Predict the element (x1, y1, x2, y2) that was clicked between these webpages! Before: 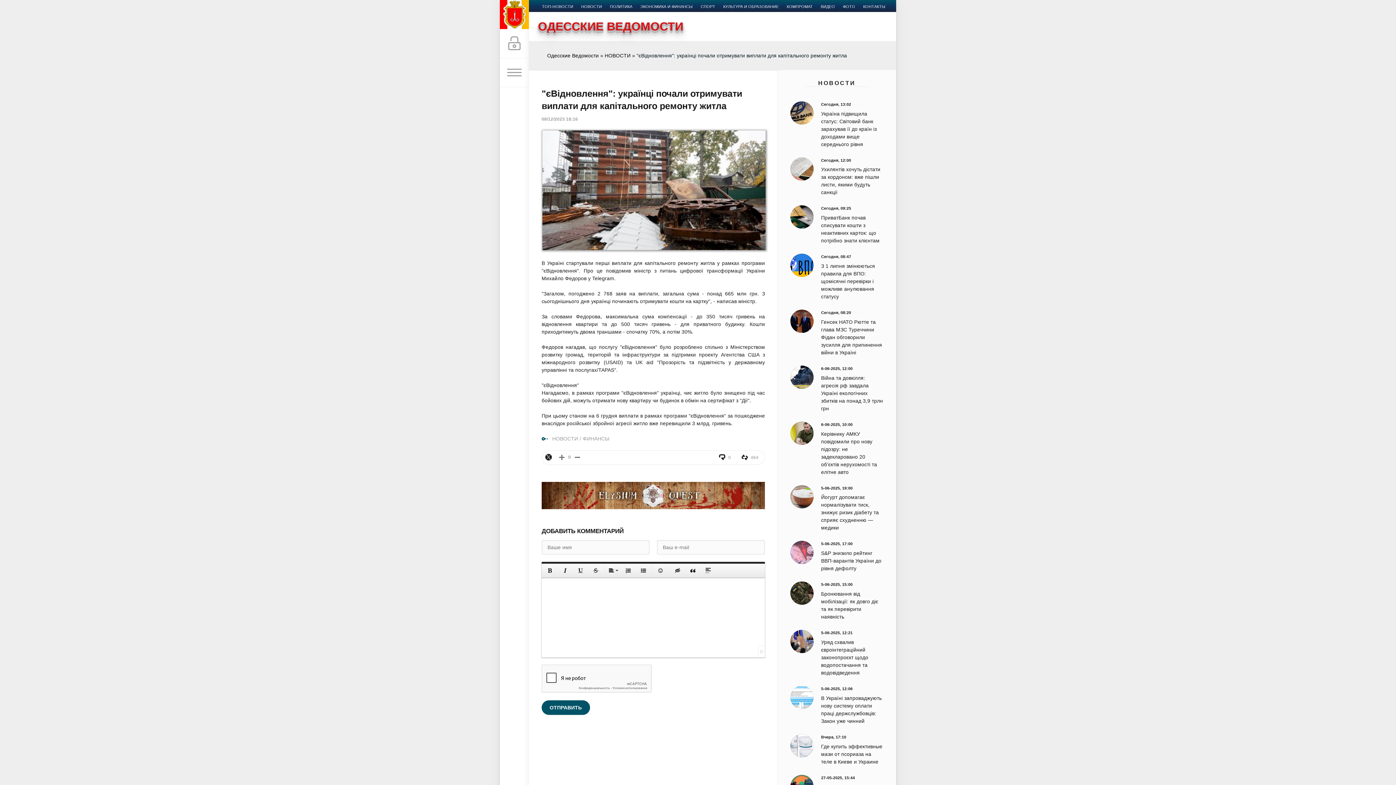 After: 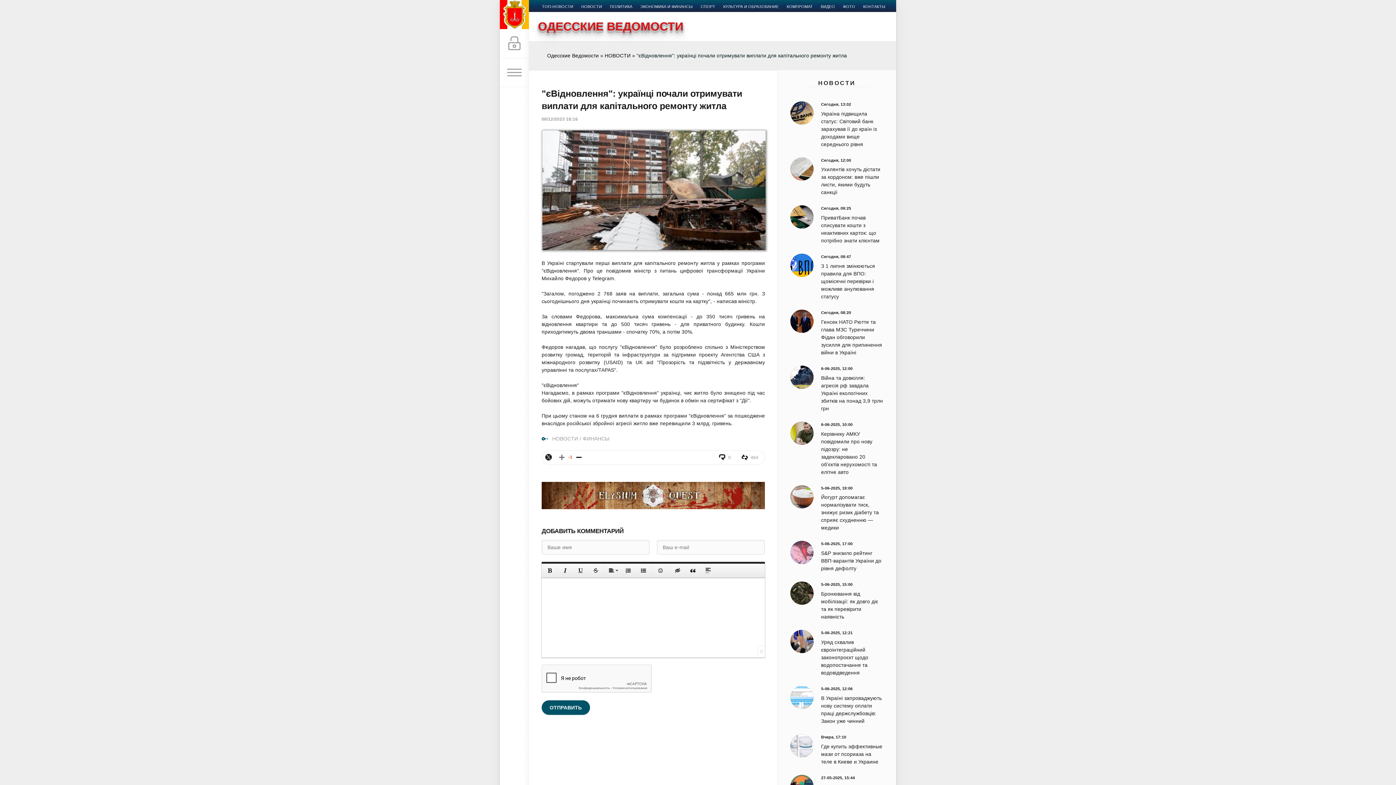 Action: bbox: (573, 453, 581, 461) label: -